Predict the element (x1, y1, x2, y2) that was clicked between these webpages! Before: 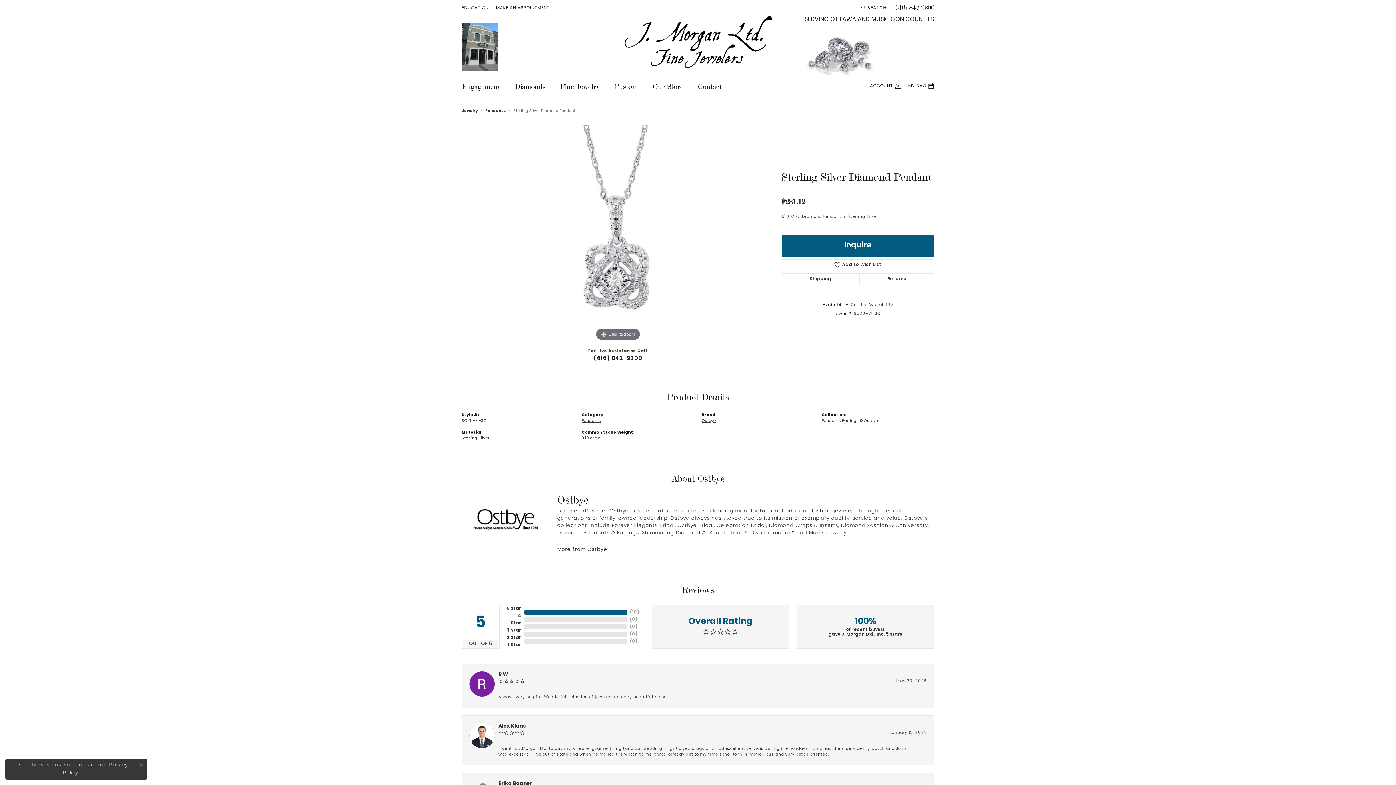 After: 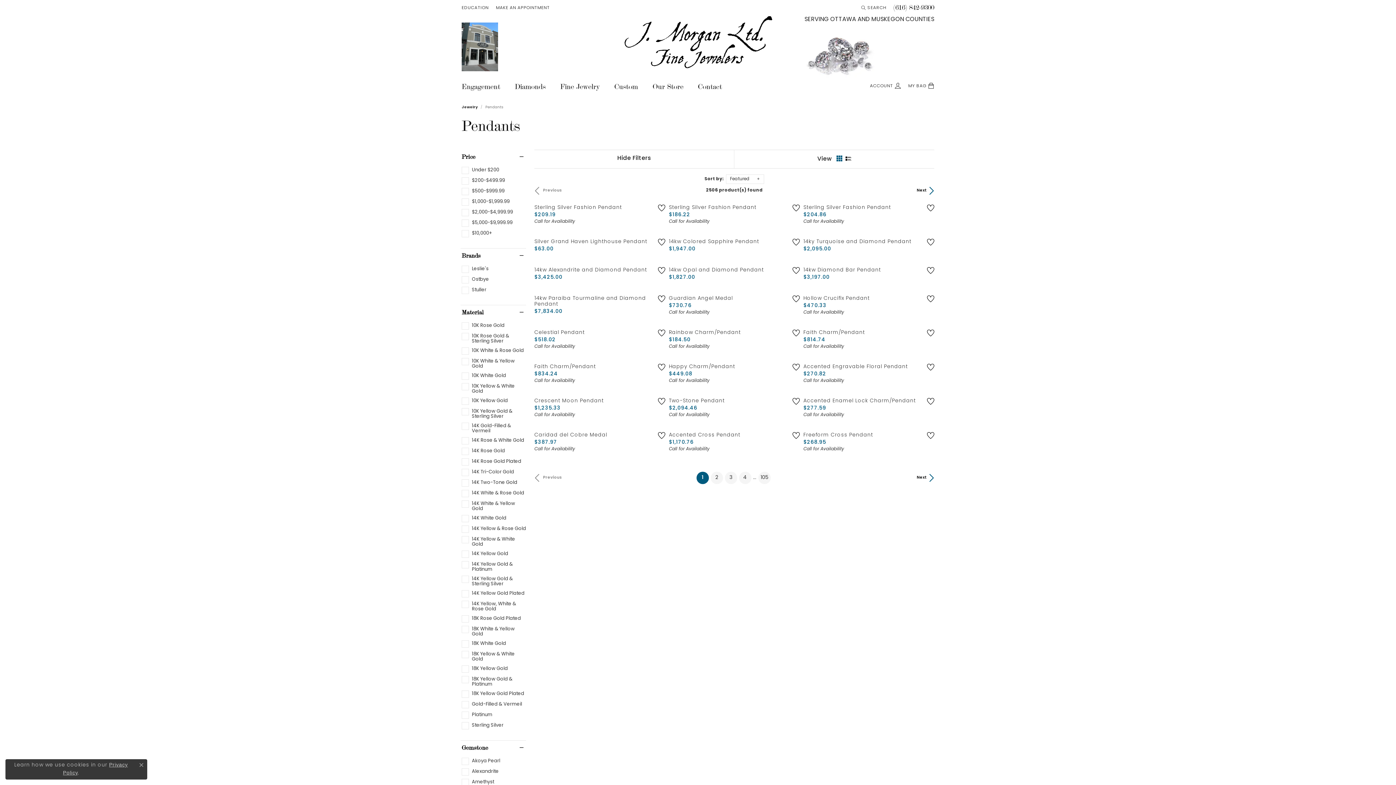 Action: bbox: (581, 419, 601, 423) label: Pendants